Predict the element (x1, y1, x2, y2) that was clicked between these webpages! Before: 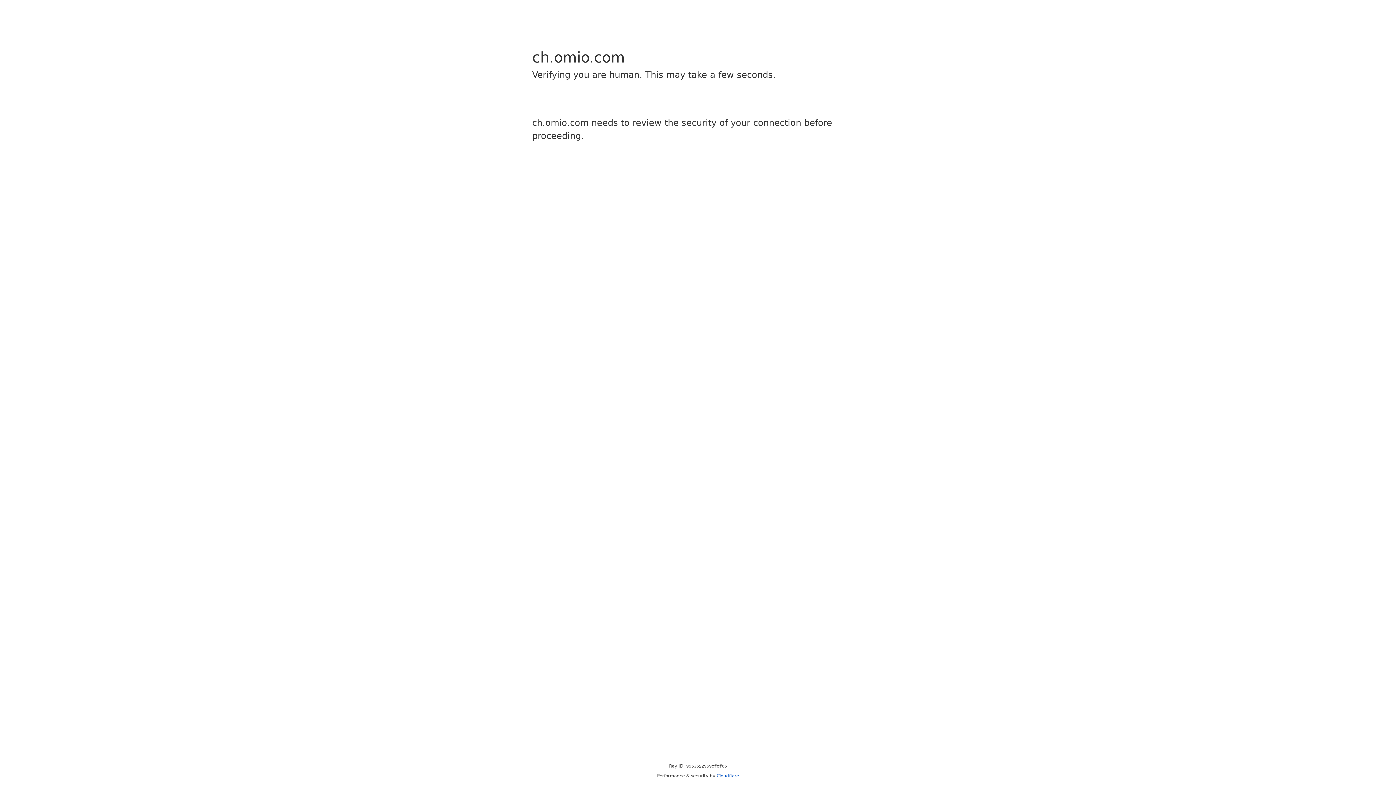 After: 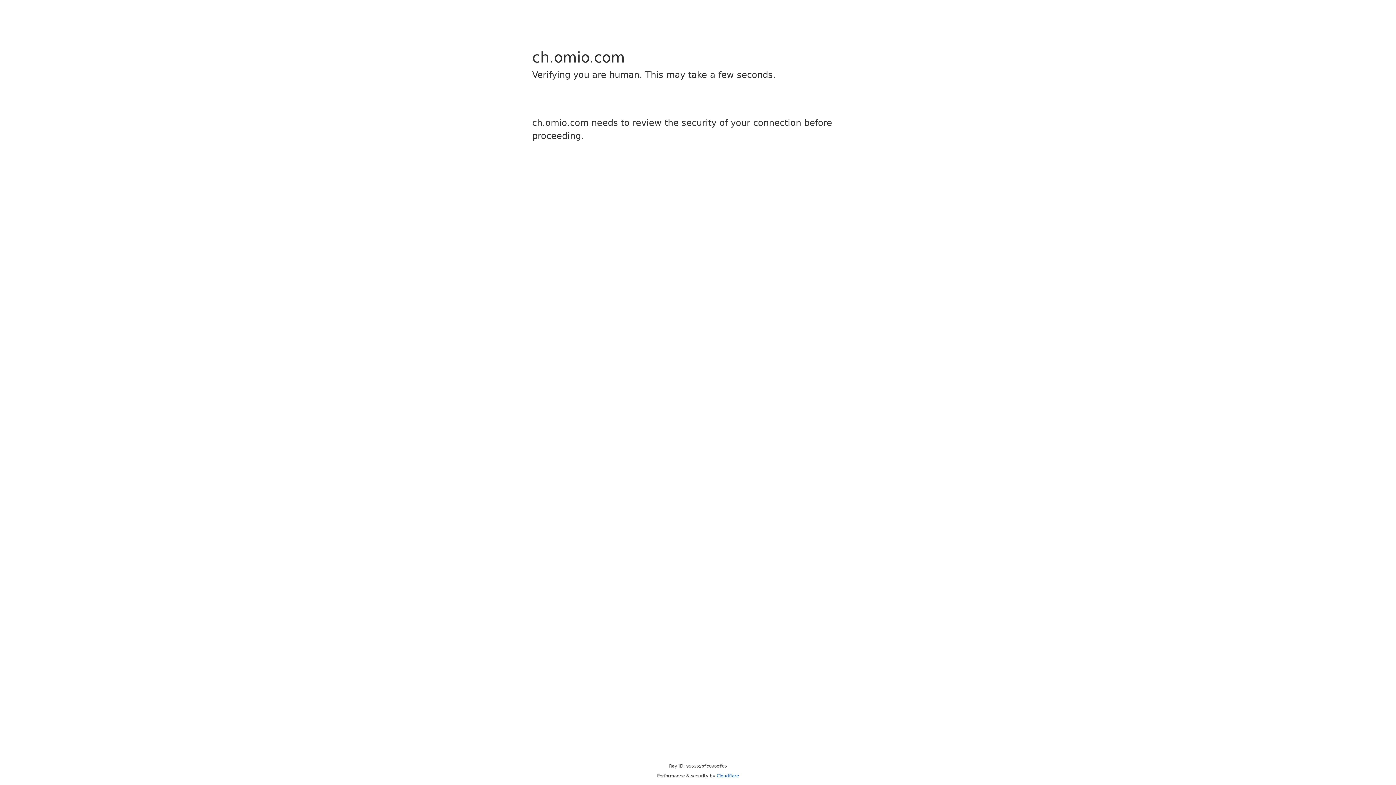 Action: bbox: (716, 773, 739, 778) label: Cloudflare